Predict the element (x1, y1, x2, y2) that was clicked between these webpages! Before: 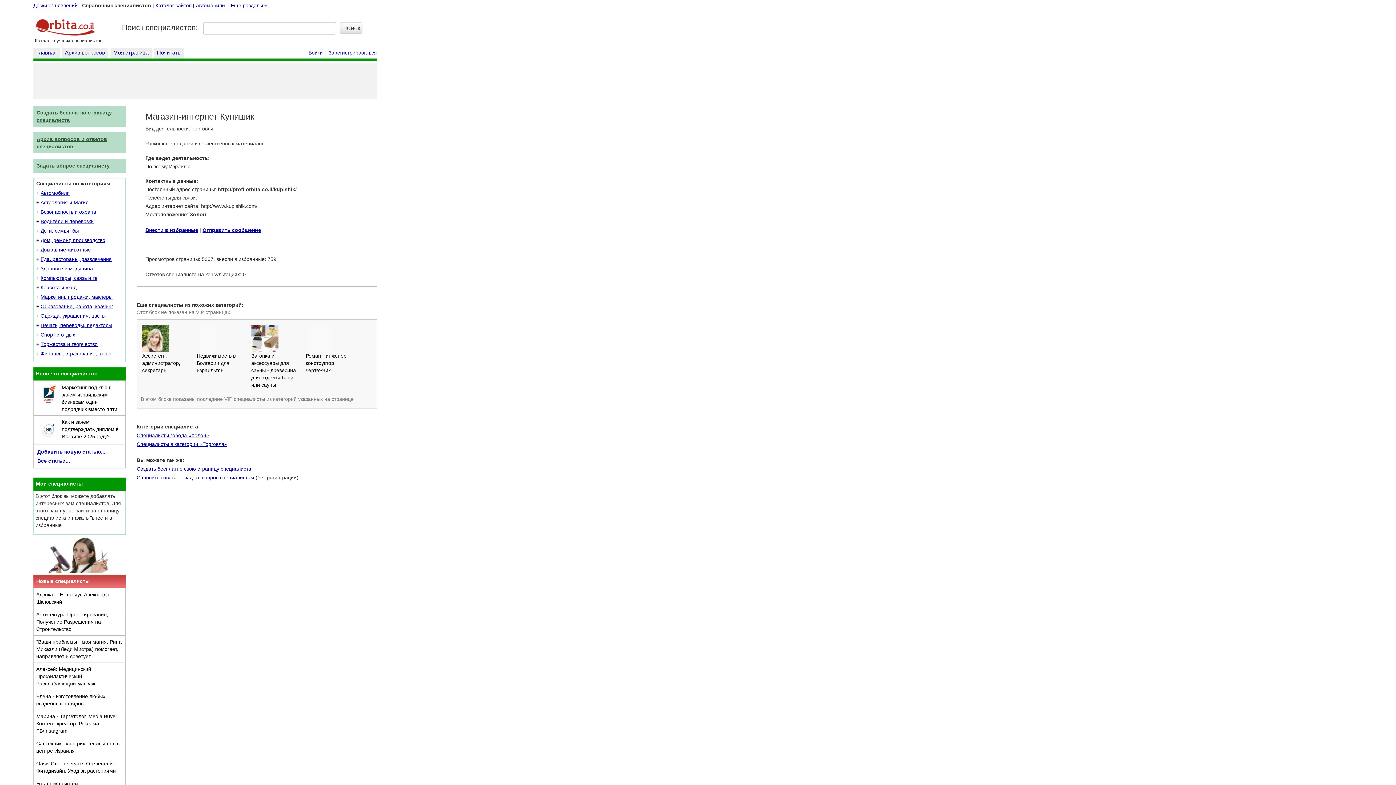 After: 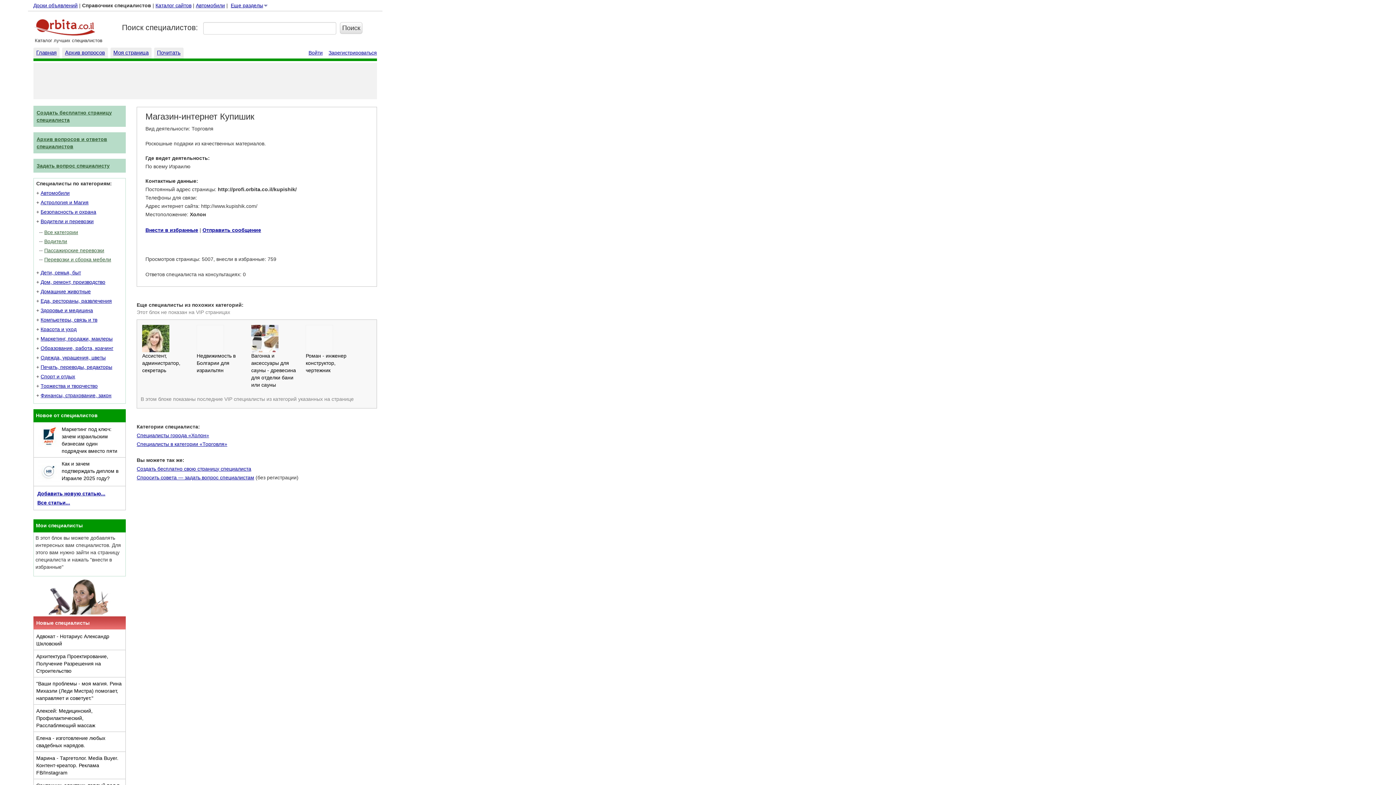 Action: bbox: (40, 218, 93, 224) label: Водители и перевозки